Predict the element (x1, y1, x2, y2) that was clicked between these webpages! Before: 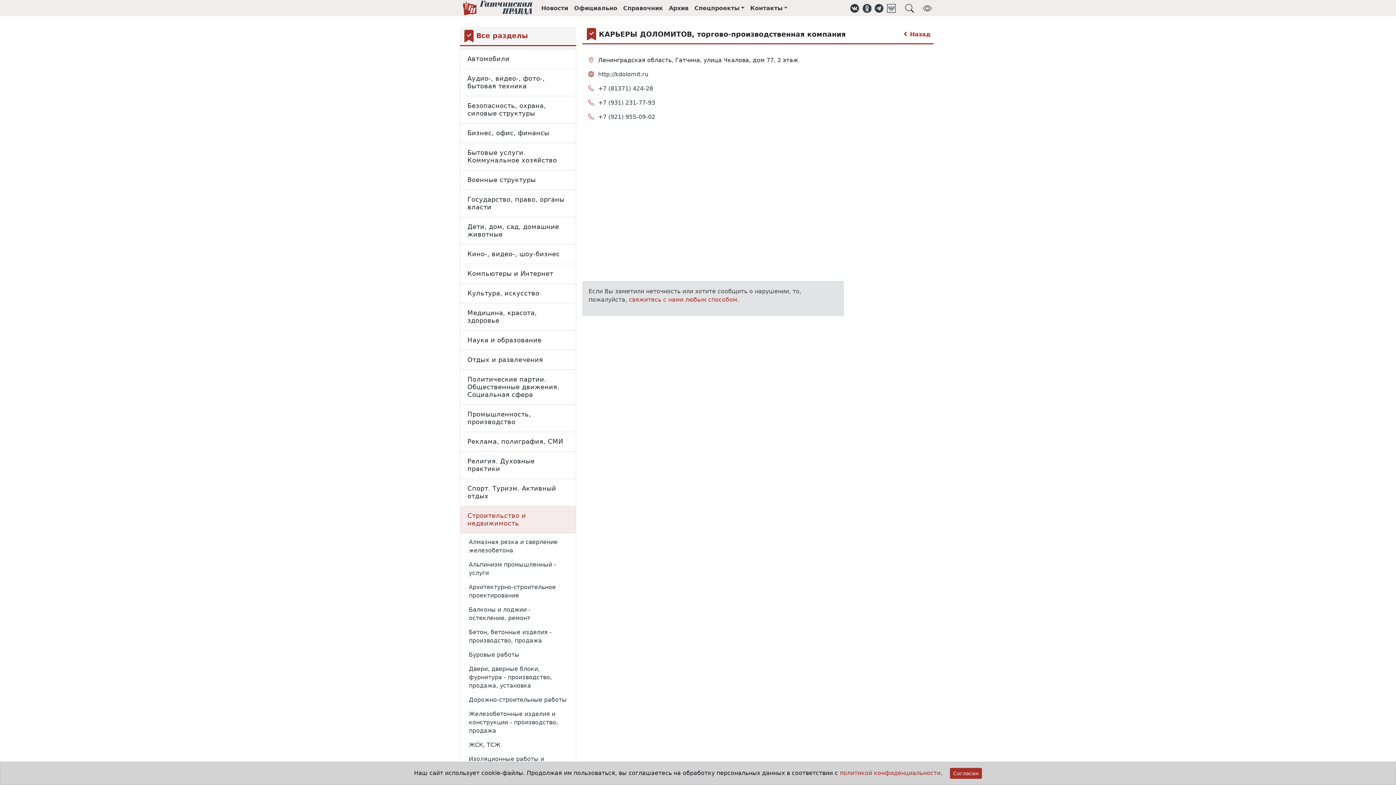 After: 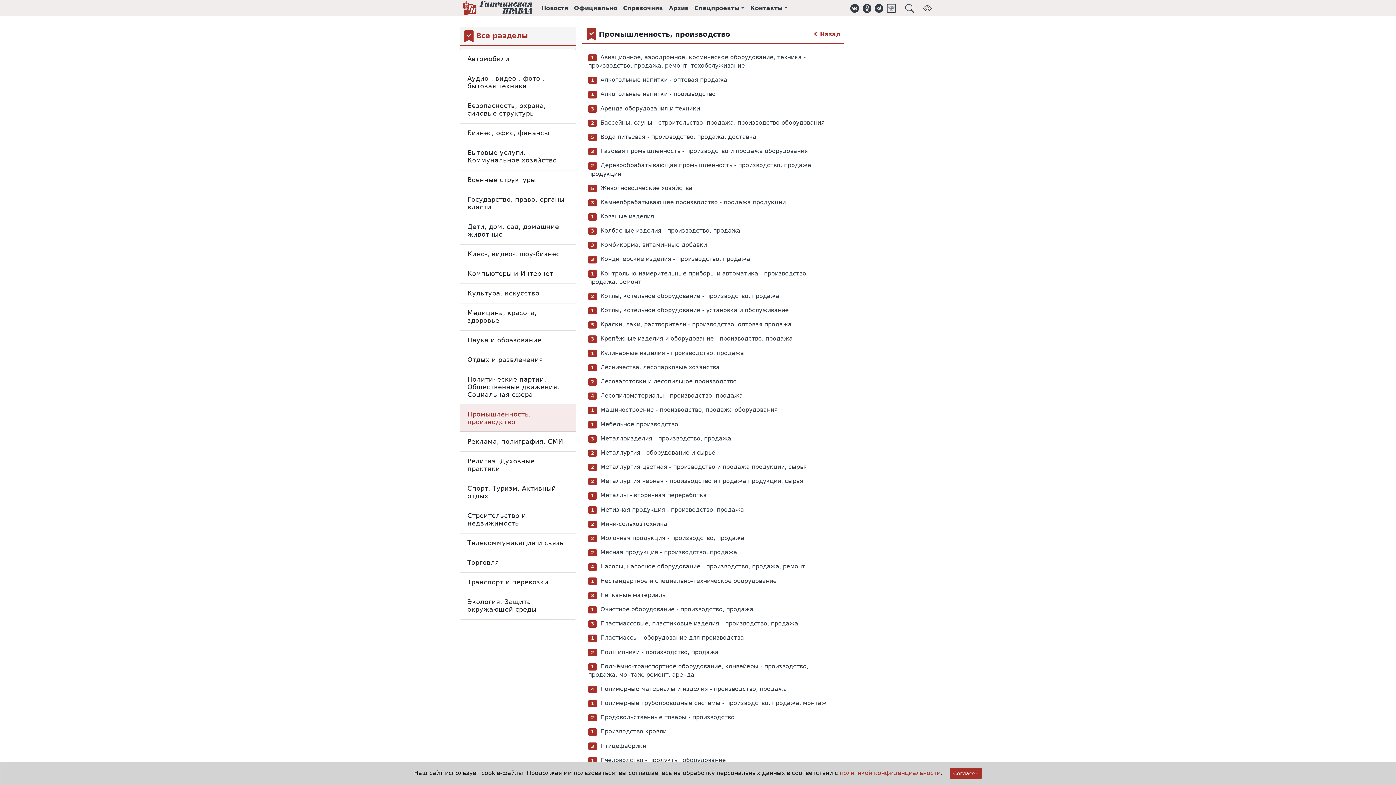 Action: bbox: (460, 405, 576, 431) label: Промышленность, производство